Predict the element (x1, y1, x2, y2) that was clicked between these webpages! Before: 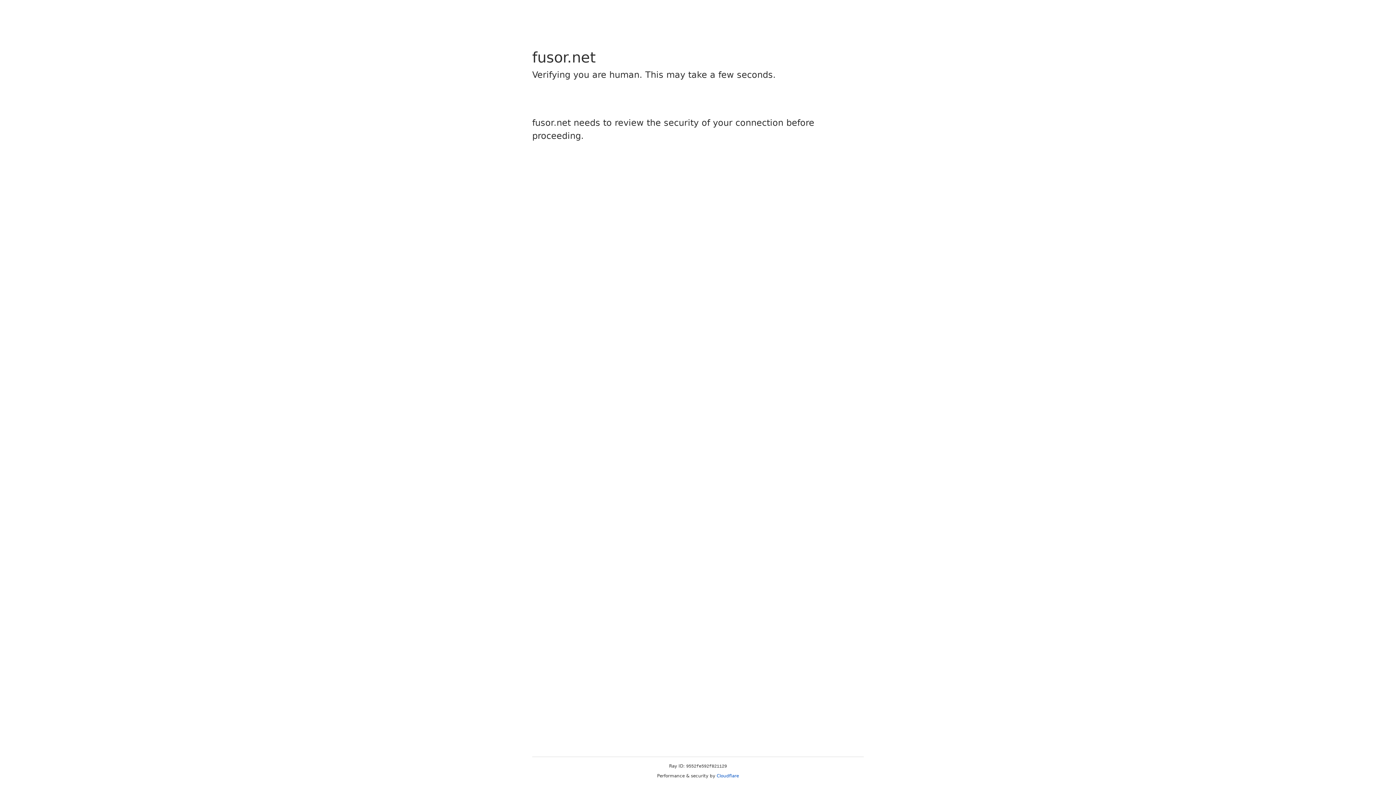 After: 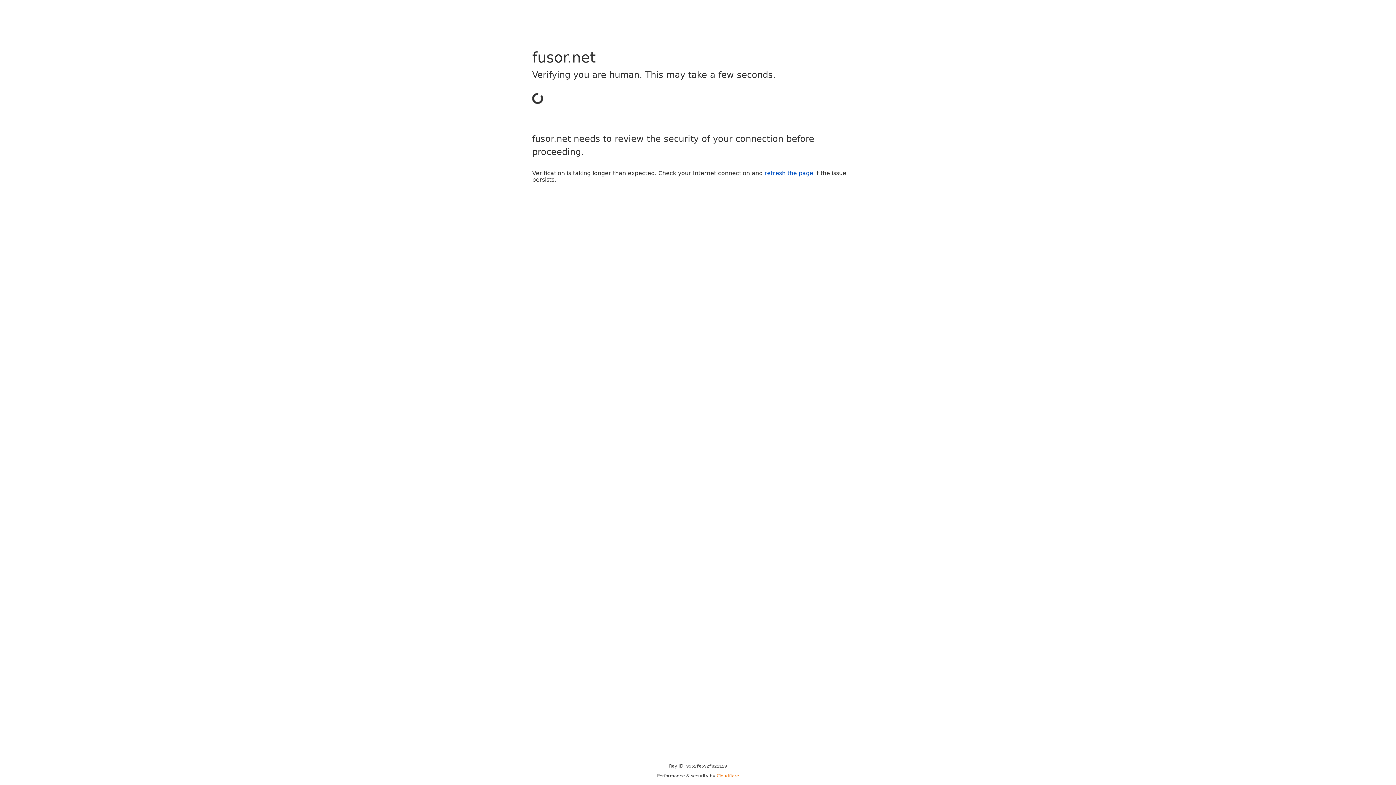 Action: label: Cloudflare bbox: (716, 773, 739, 778)